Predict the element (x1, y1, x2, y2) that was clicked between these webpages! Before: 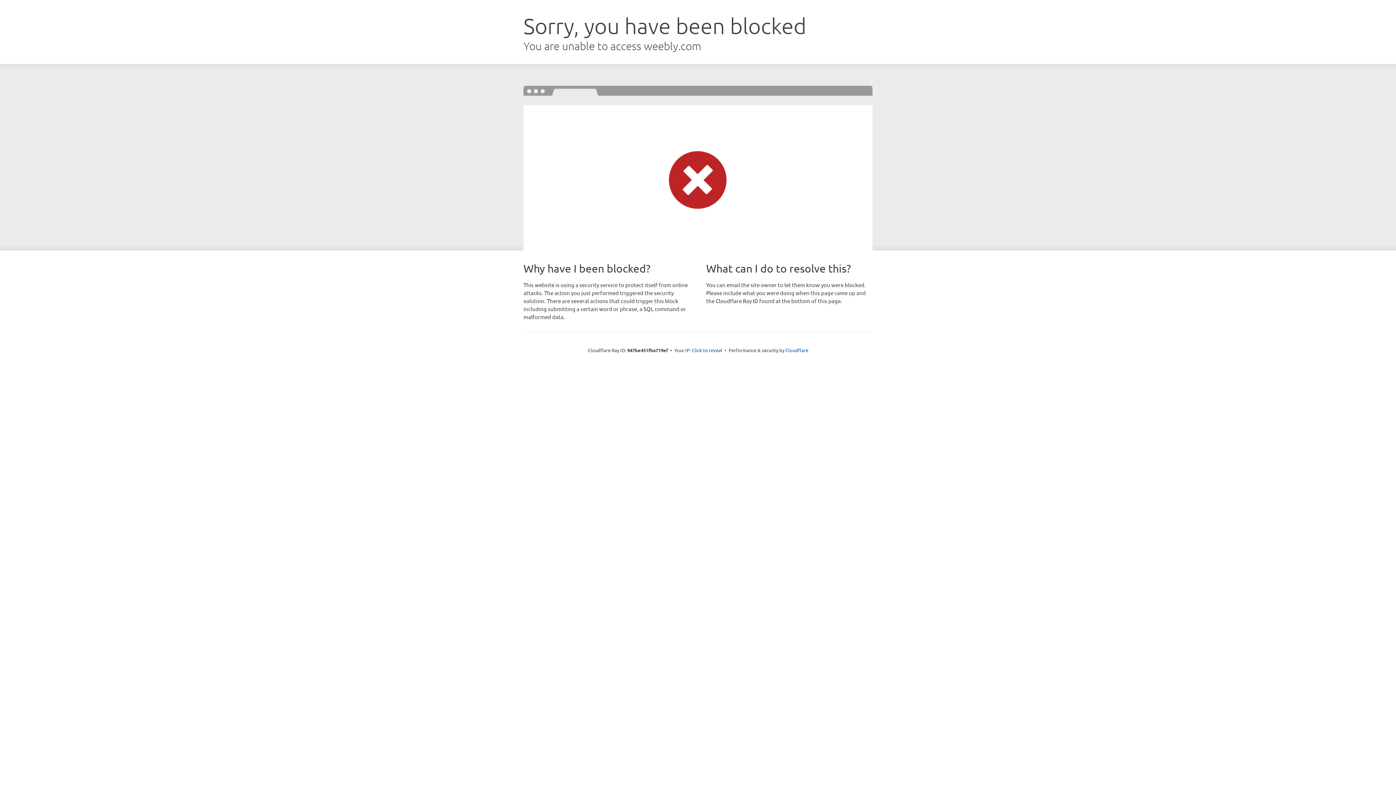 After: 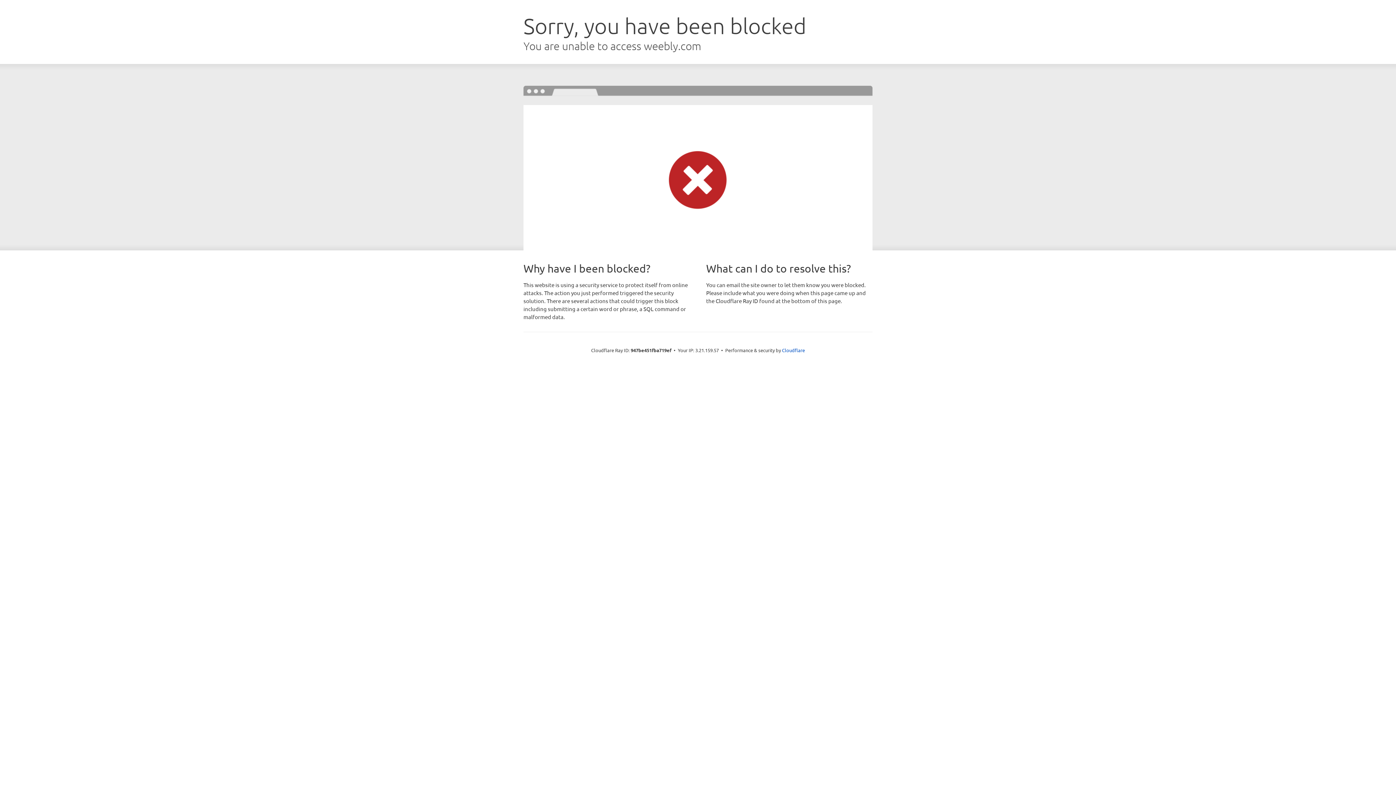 Action: label: Click to reveal bbox: (692, 346, 722, 353)